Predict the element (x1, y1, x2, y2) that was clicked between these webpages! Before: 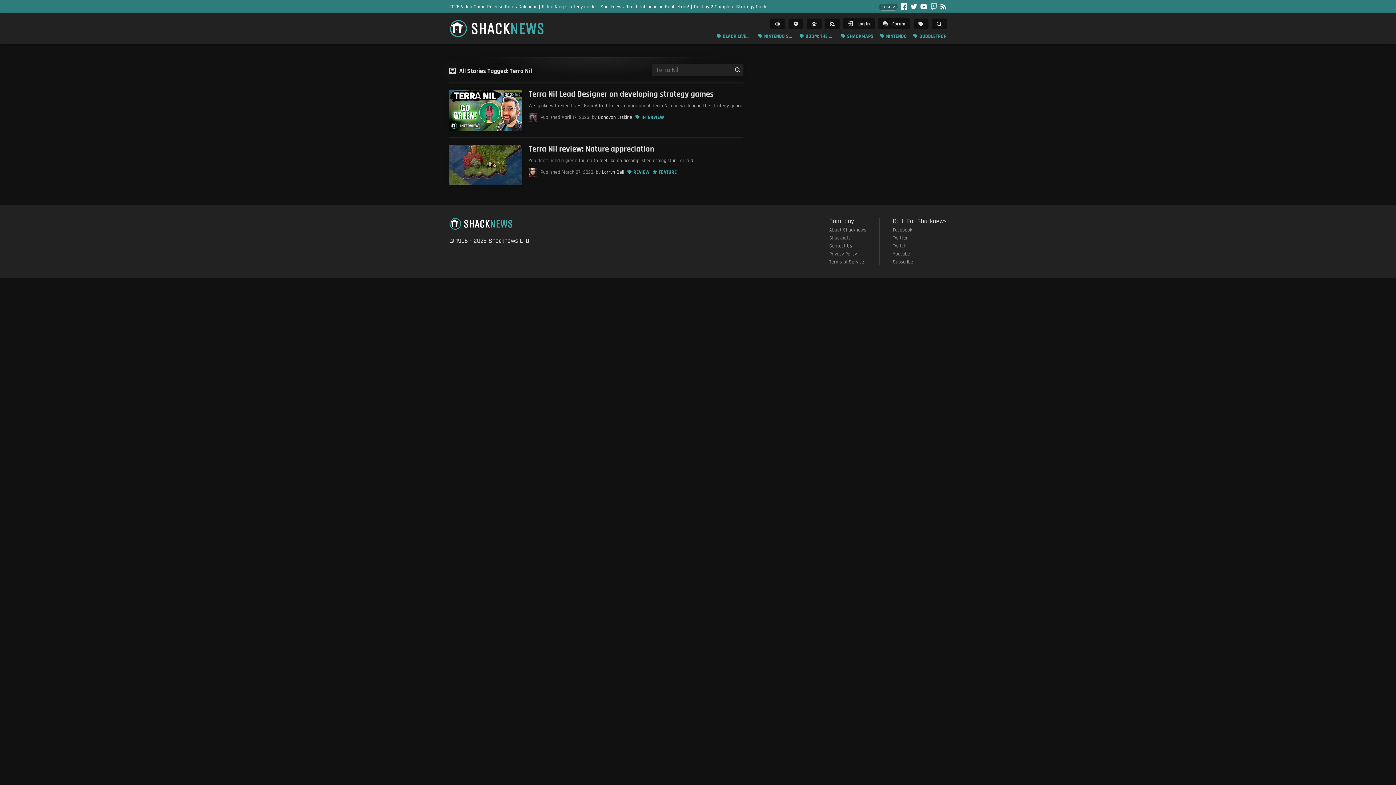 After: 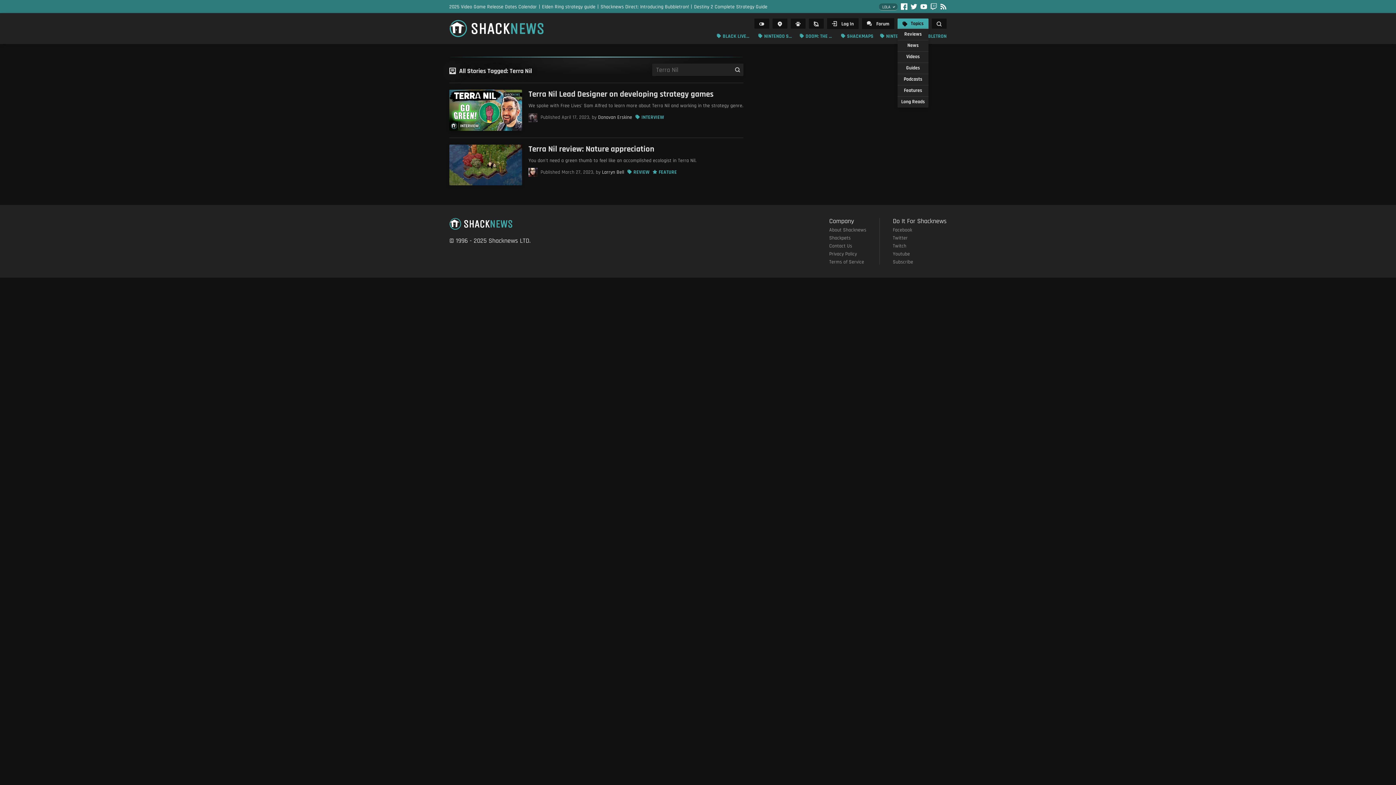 Action: bbox: (913, 18, 928, 28) label: 